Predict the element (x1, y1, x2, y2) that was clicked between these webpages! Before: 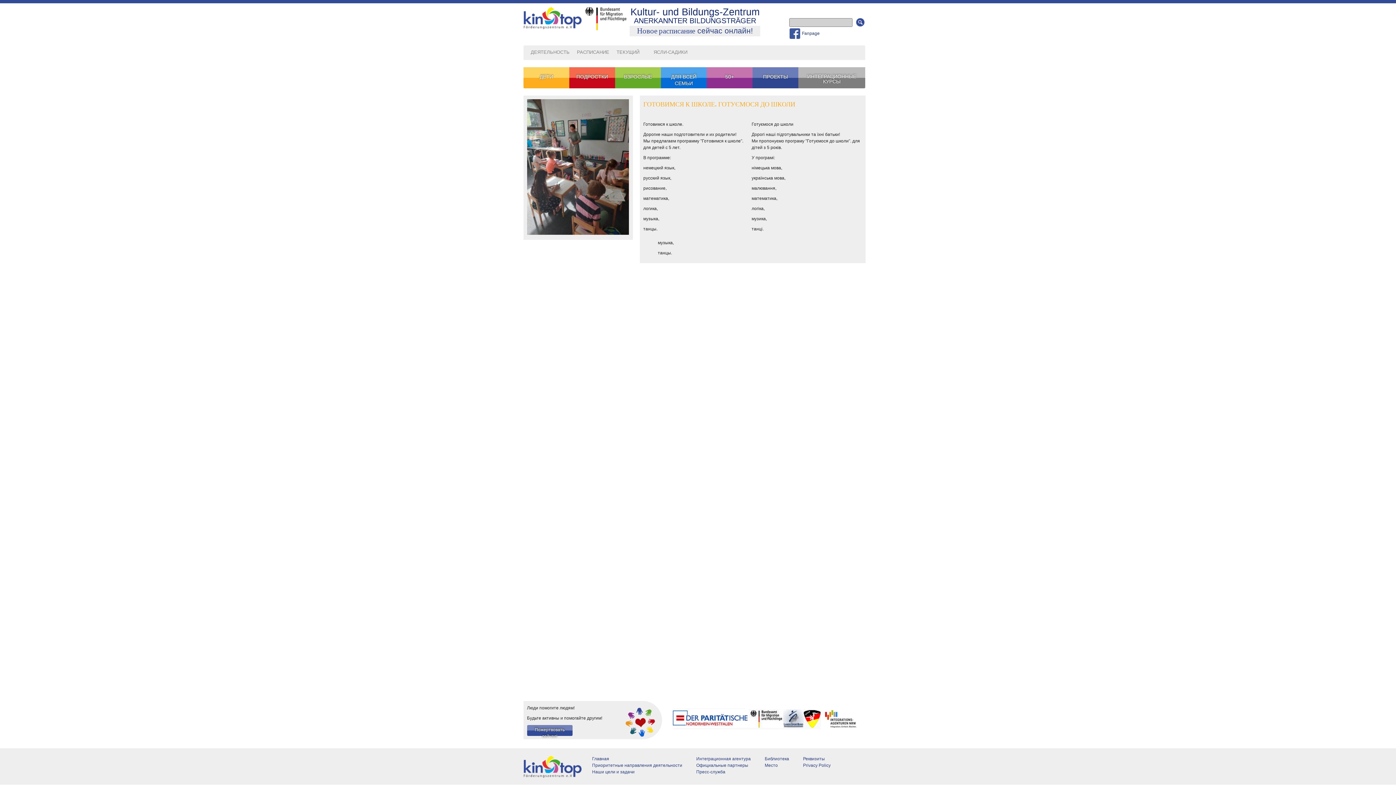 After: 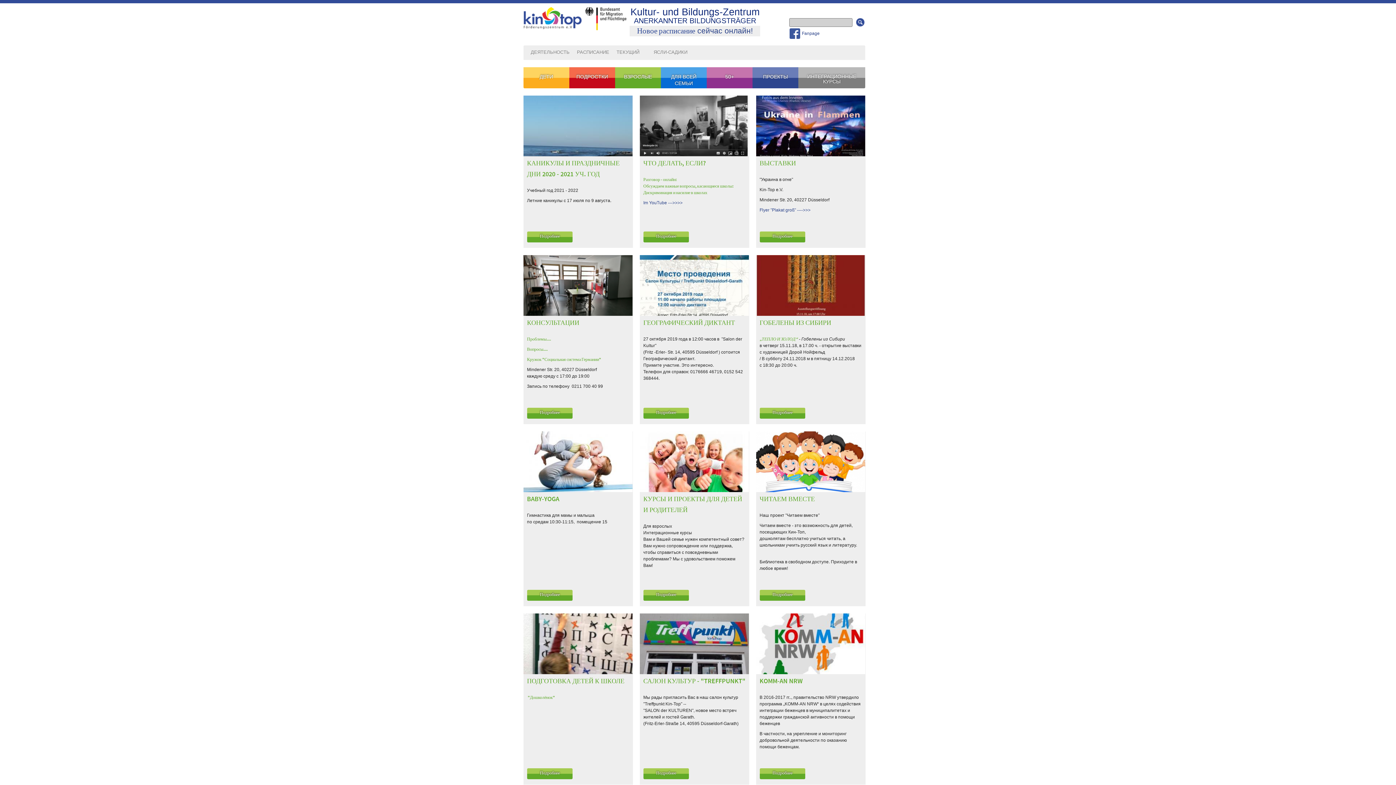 Action: bbox: (624, 73, 652, 79) label: ВЗРОСЛЫЕ